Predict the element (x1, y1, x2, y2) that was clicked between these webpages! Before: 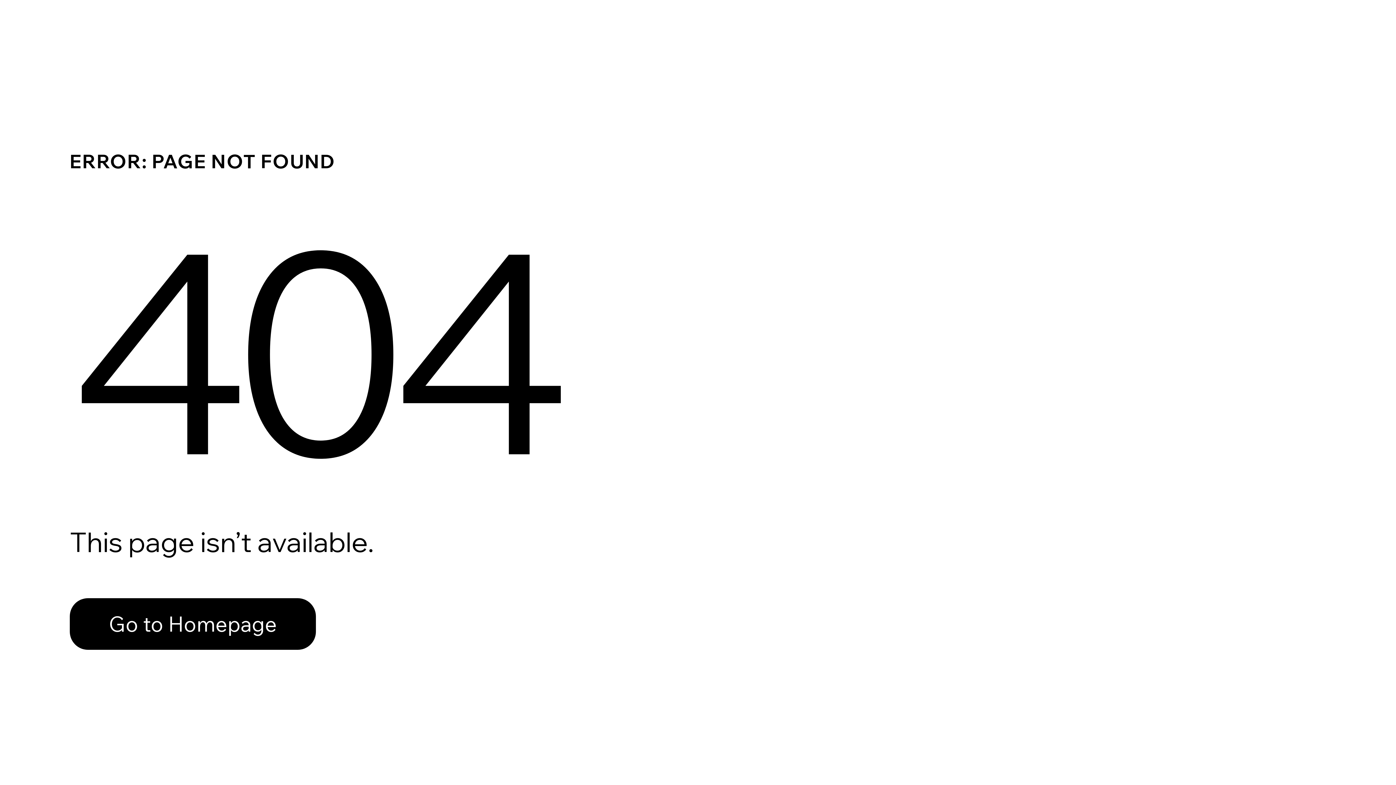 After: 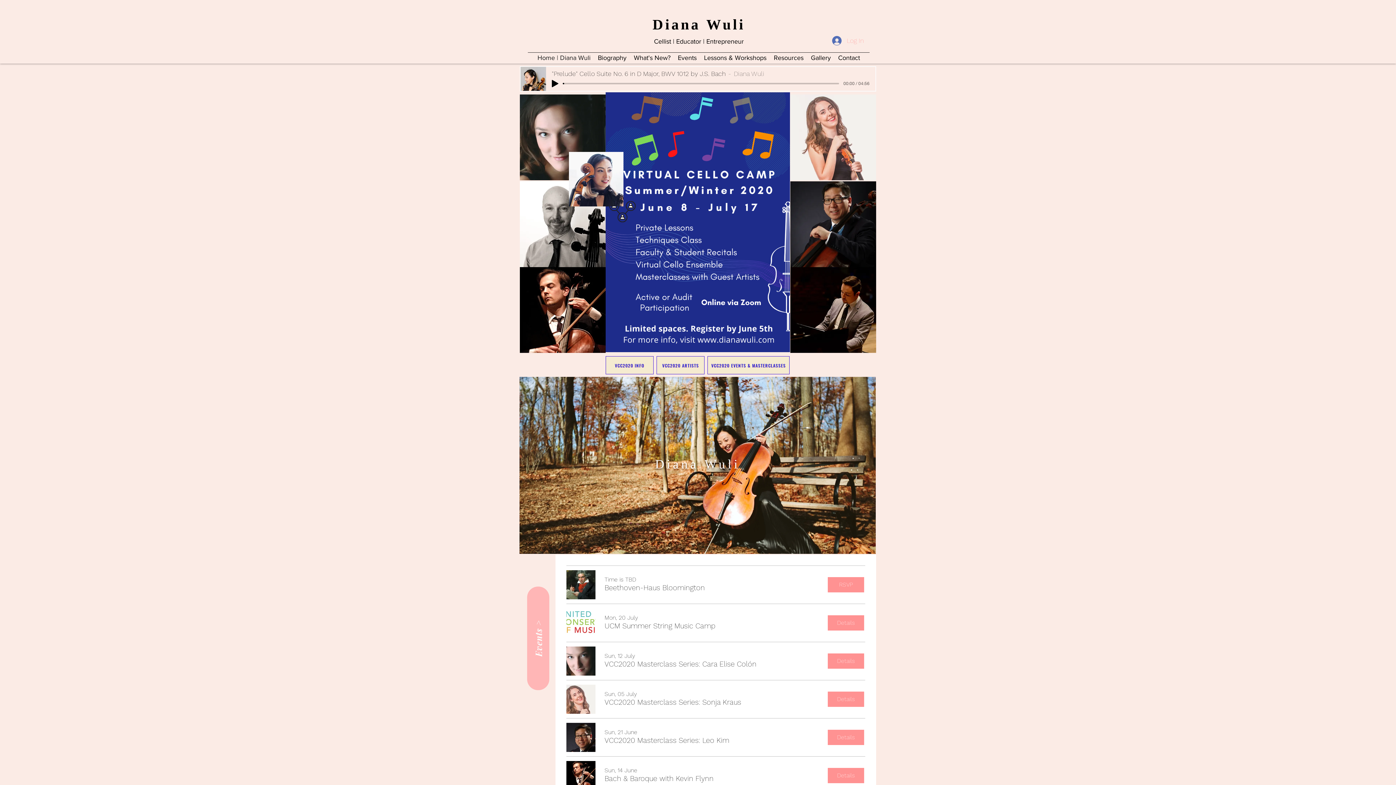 Action: bbox: (69, 598, 316, 650) label: Go to Homepage